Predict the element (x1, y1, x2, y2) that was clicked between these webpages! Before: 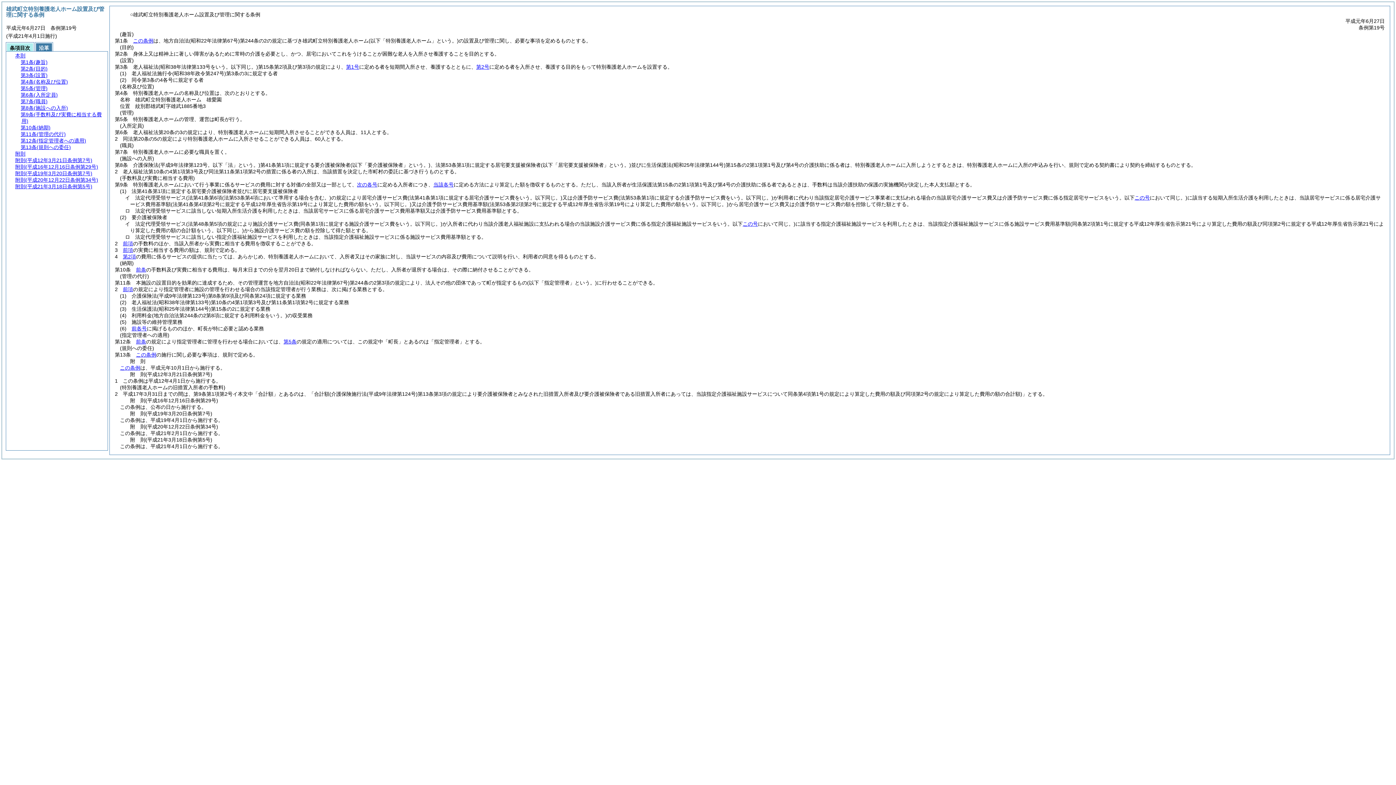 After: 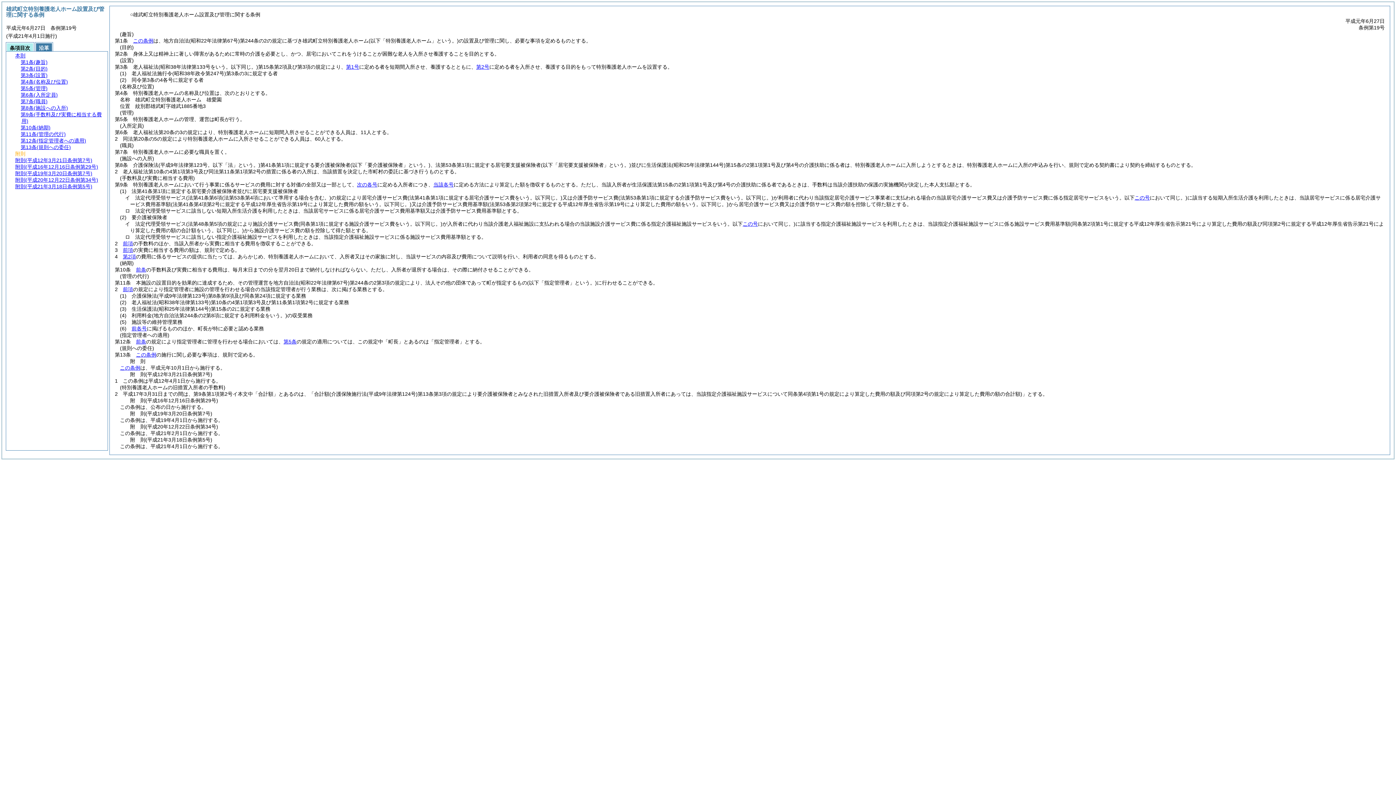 Action: bbox: (15, 150, 25, 156) label: 附則